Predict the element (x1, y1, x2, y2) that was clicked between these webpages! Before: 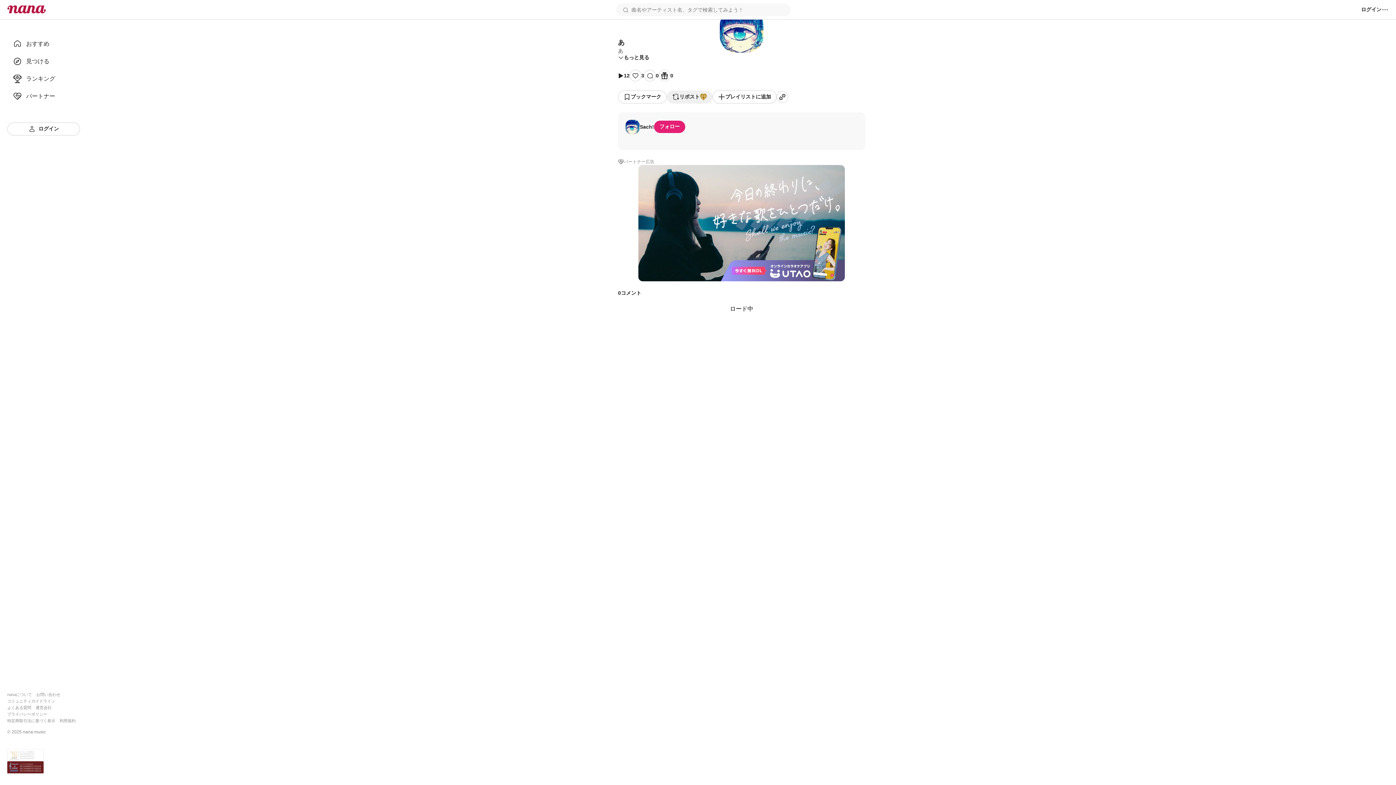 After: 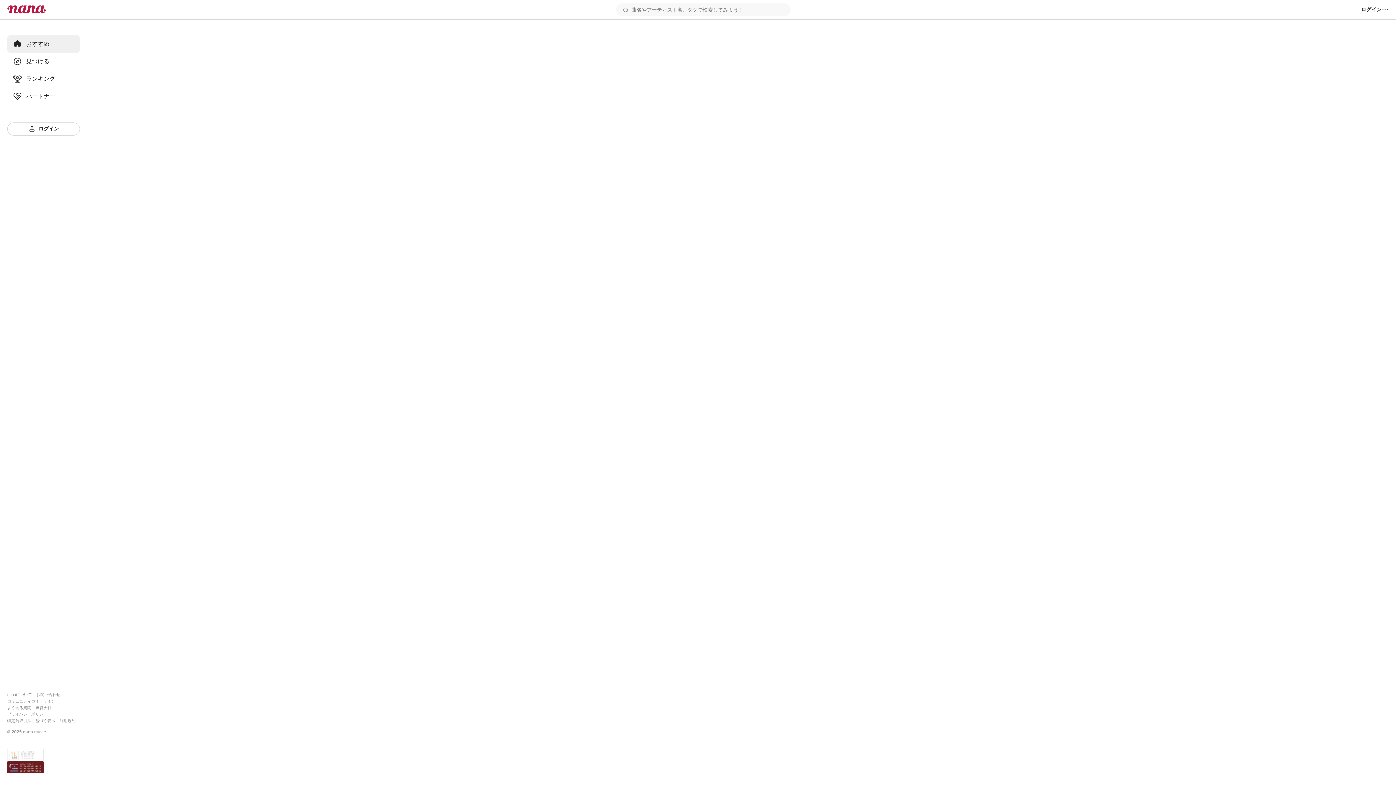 Action: label: おすすめ bbox: (13, 39, 74, 48)